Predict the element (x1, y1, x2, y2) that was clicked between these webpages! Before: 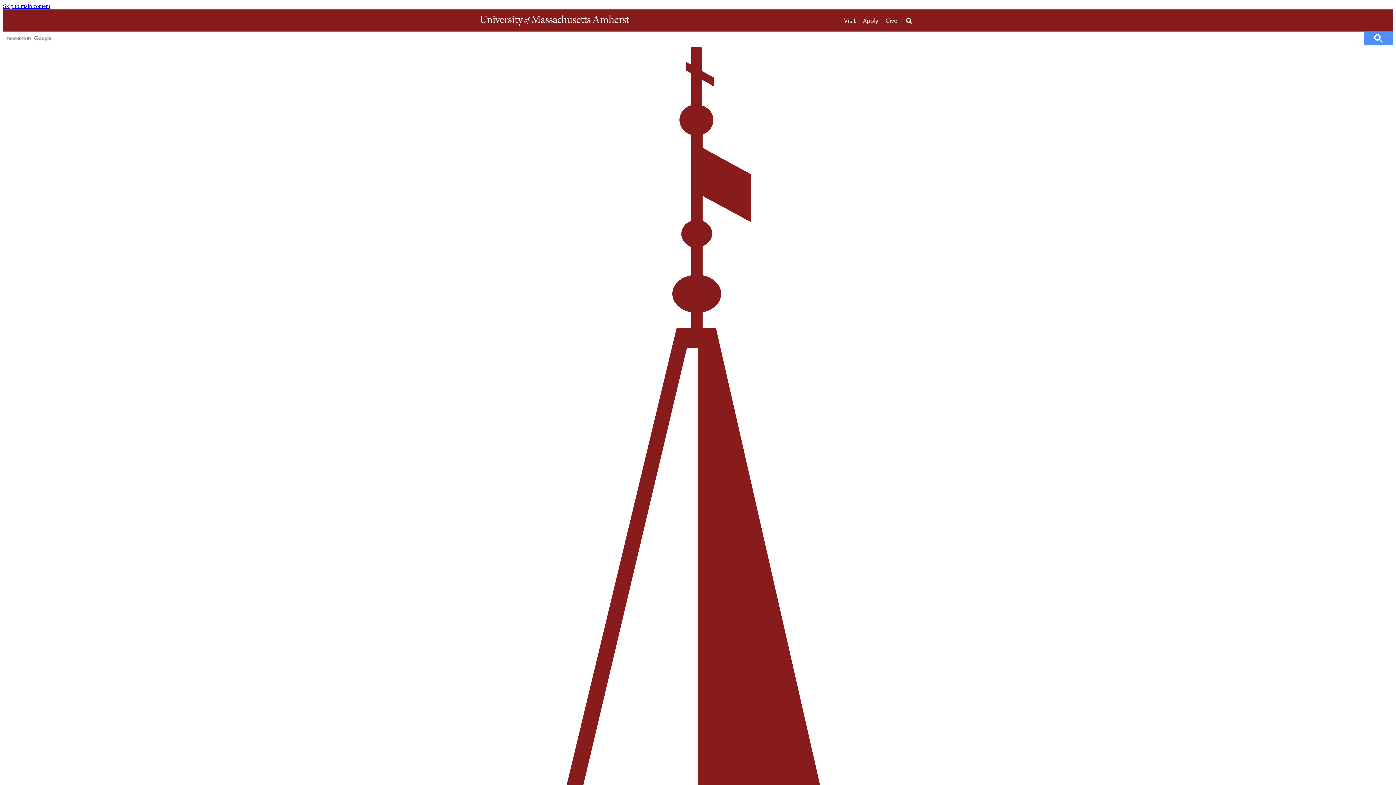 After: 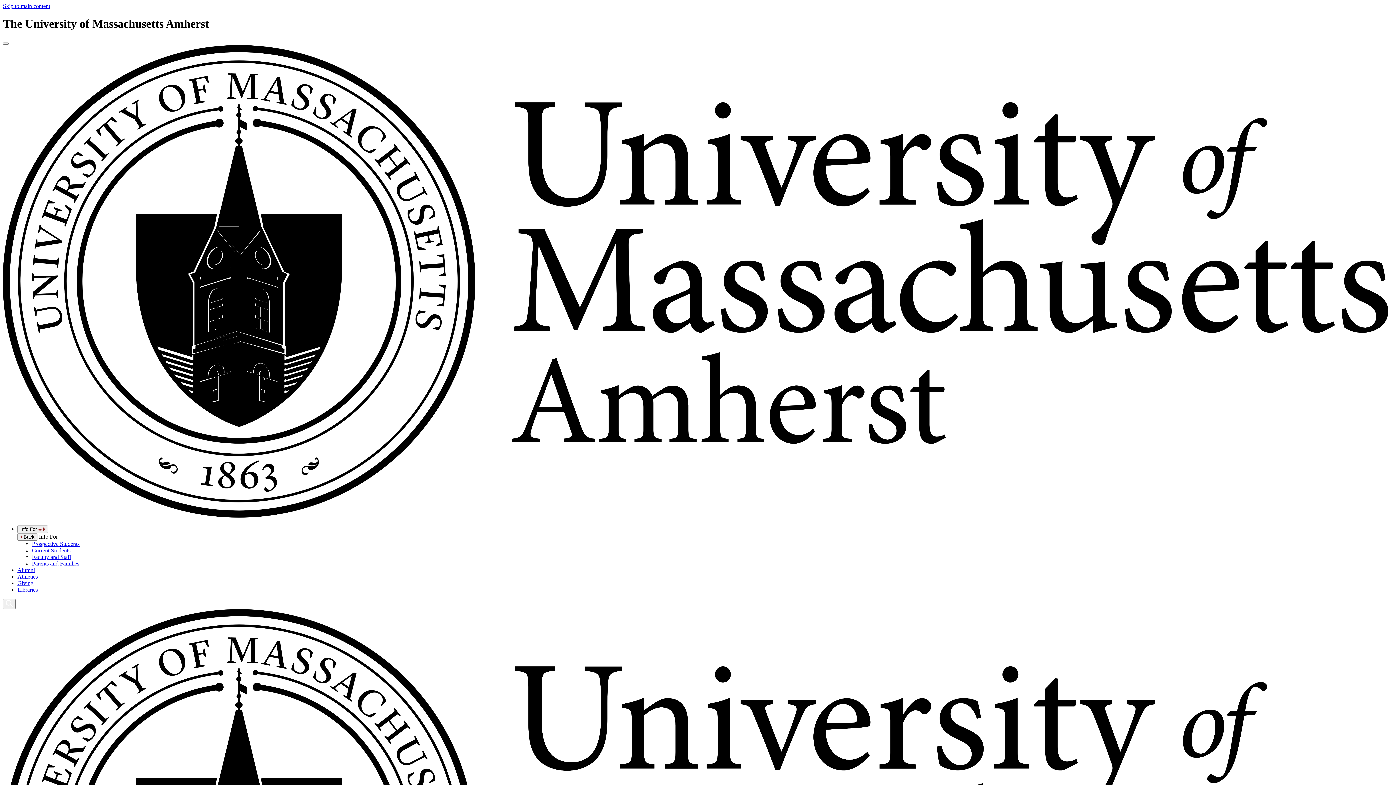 Action: bbox: (863, 14, 878, 26) label: Apply